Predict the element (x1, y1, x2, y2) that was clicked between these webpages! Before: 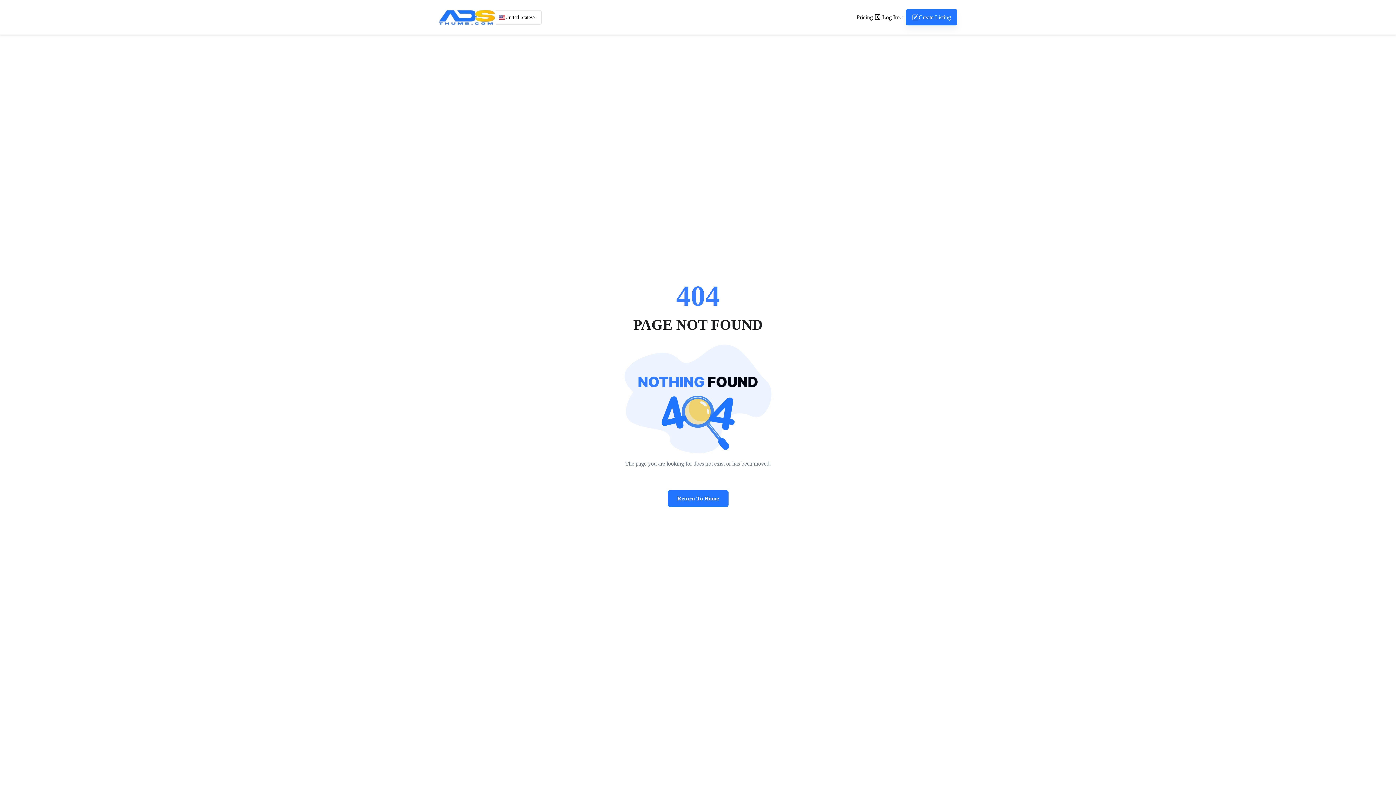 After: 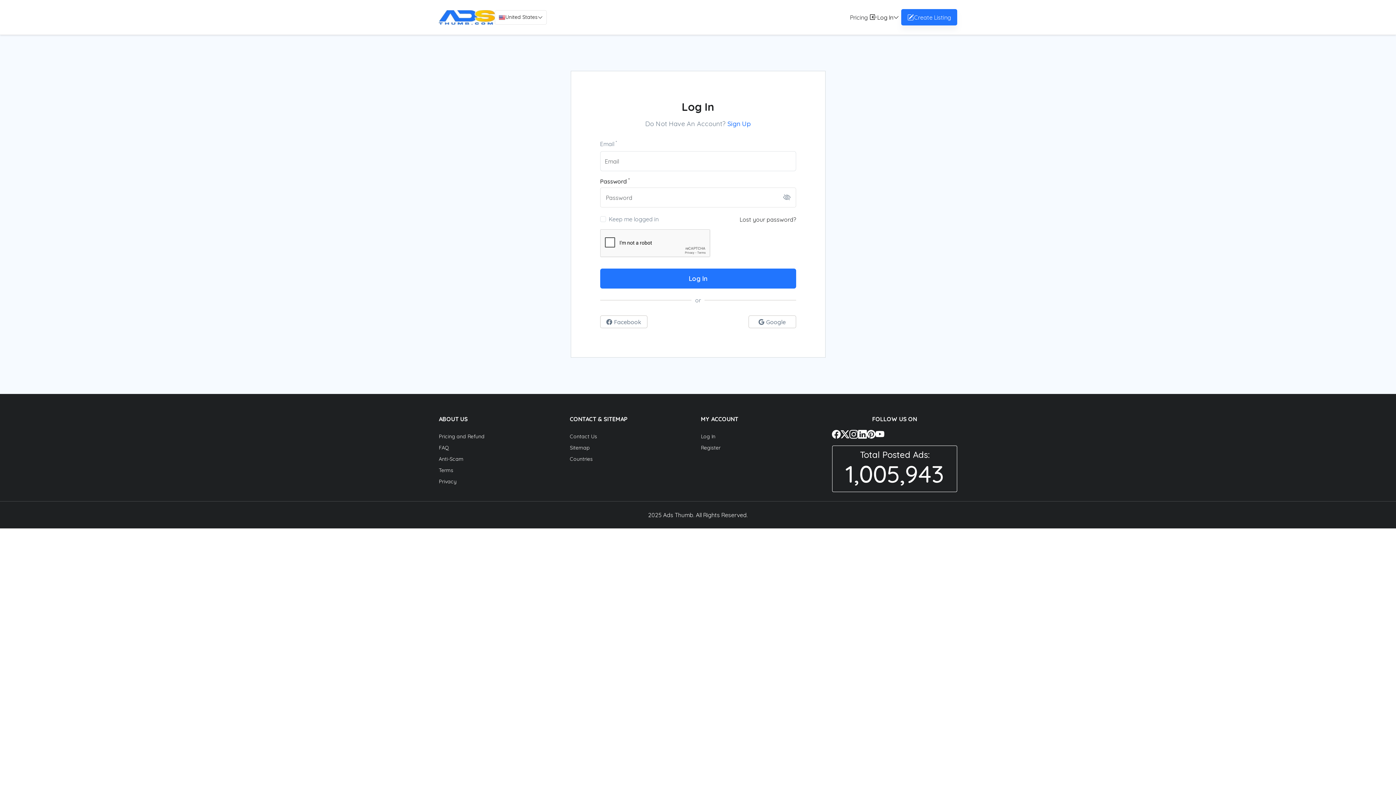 Action: bbox: (906, 9, 957, 25) label: Create Listing